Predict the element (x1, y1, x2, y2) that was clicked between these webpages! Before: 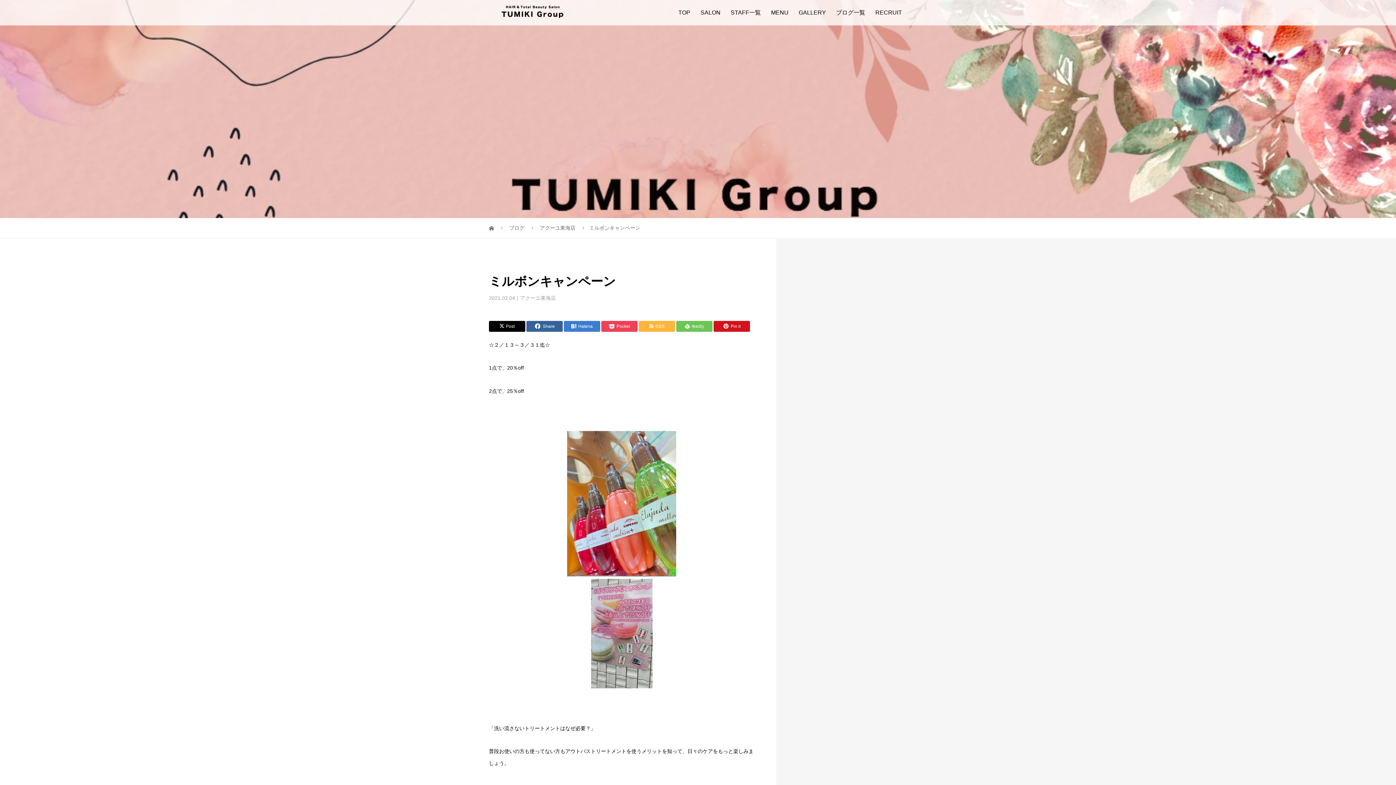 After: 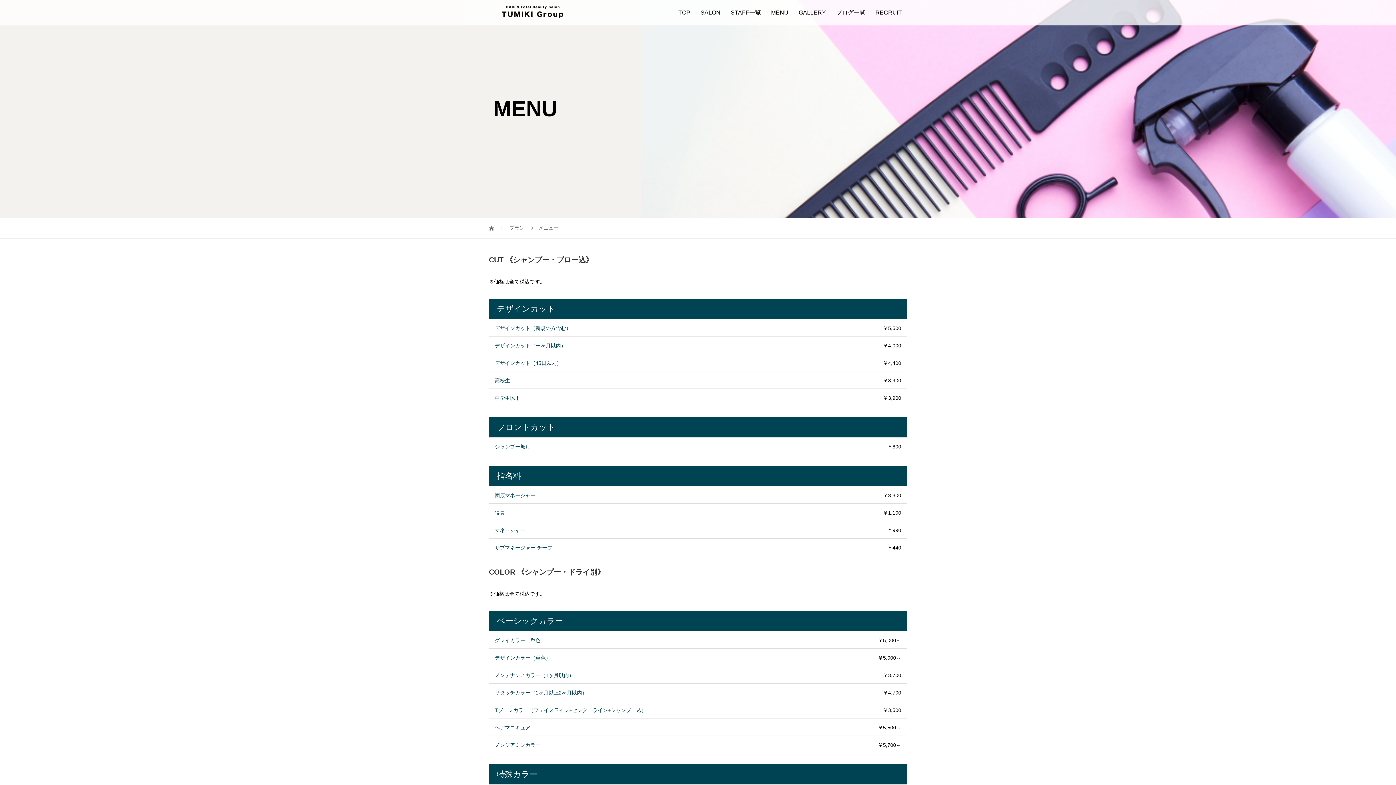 Action: bbox: (766, 0, 793, 25) label: MENU